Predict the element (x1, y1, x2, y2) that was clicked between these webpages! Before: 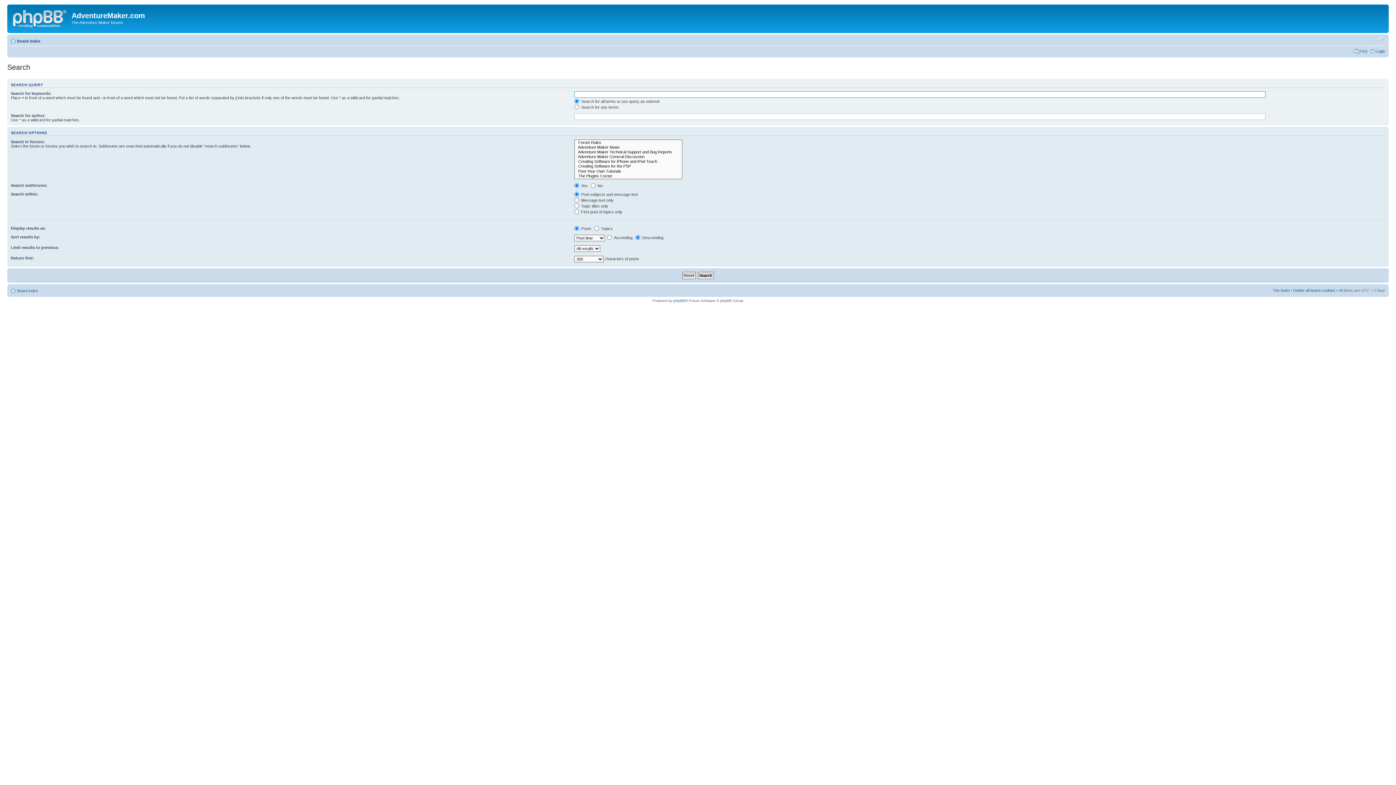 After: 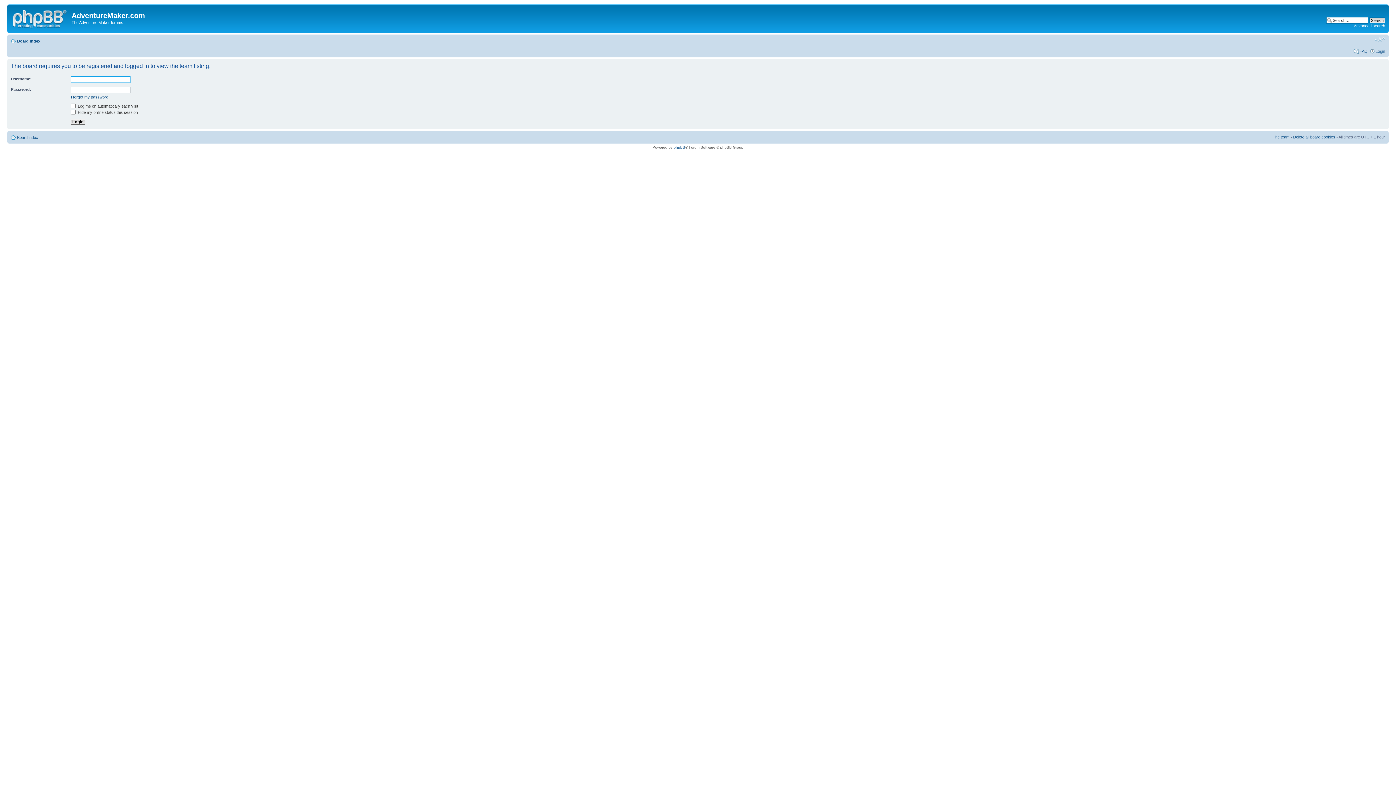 Action: bbox: (1273, 288, 1289, 292) label: The team